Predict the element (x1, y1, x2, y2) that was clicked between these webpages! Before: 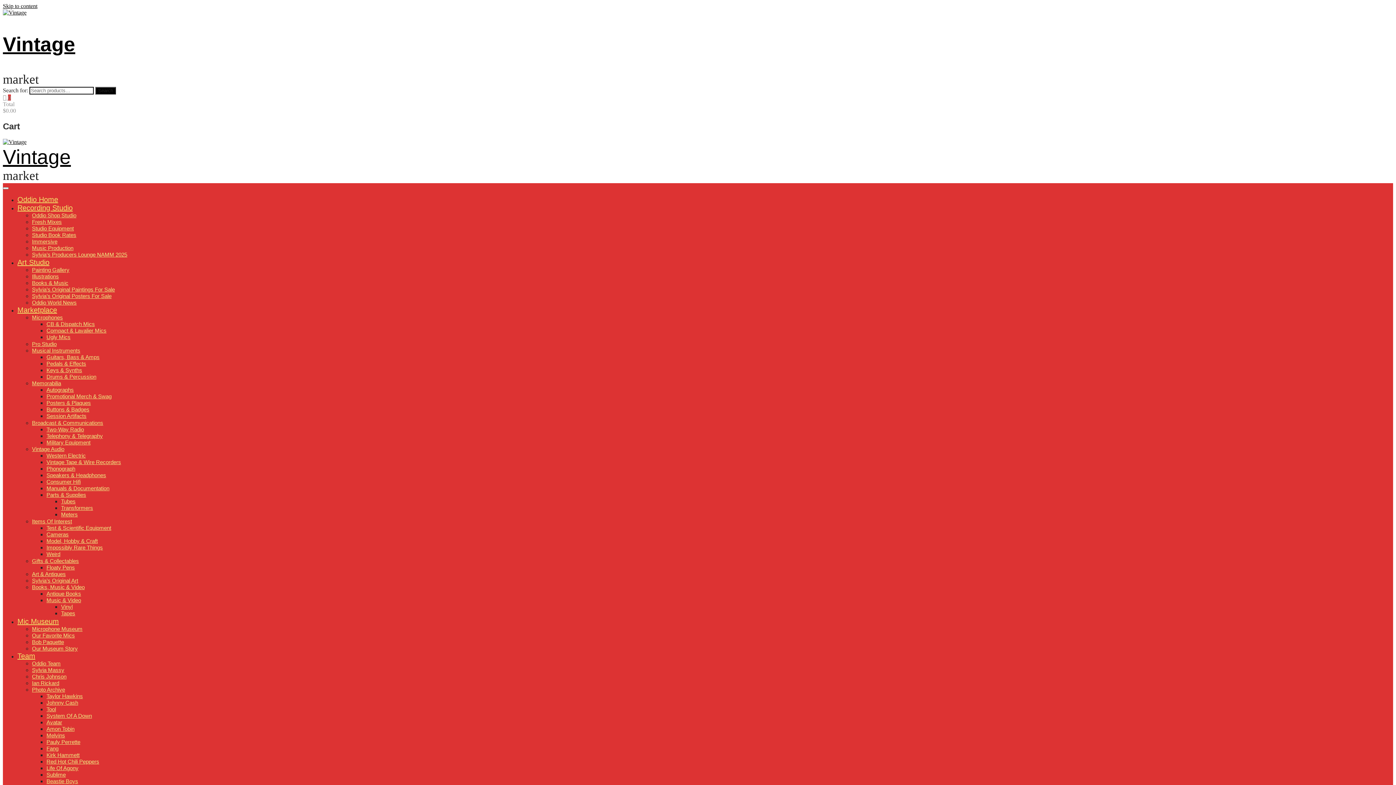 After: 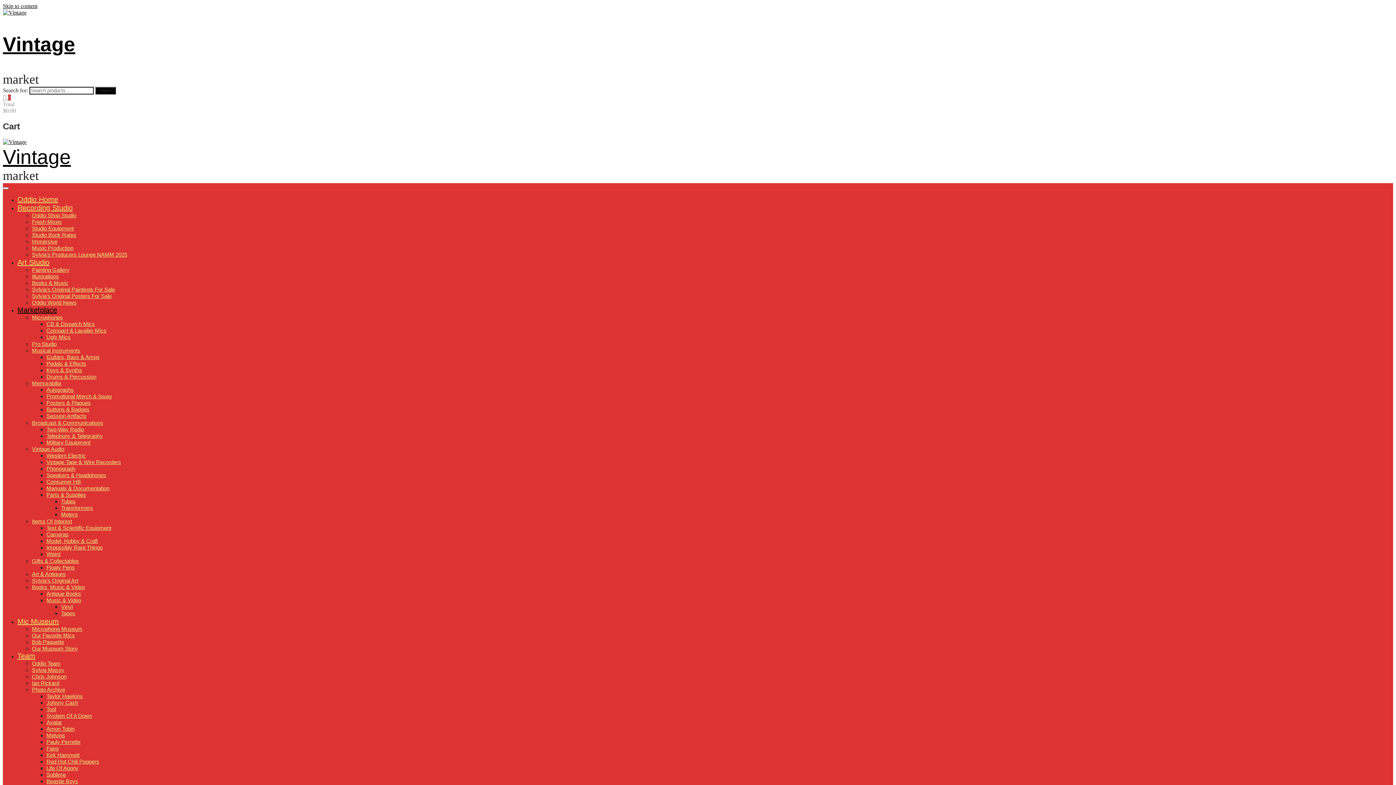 Action: label: Impossibly Rare Things bbox: (46, 544, 102, 550)